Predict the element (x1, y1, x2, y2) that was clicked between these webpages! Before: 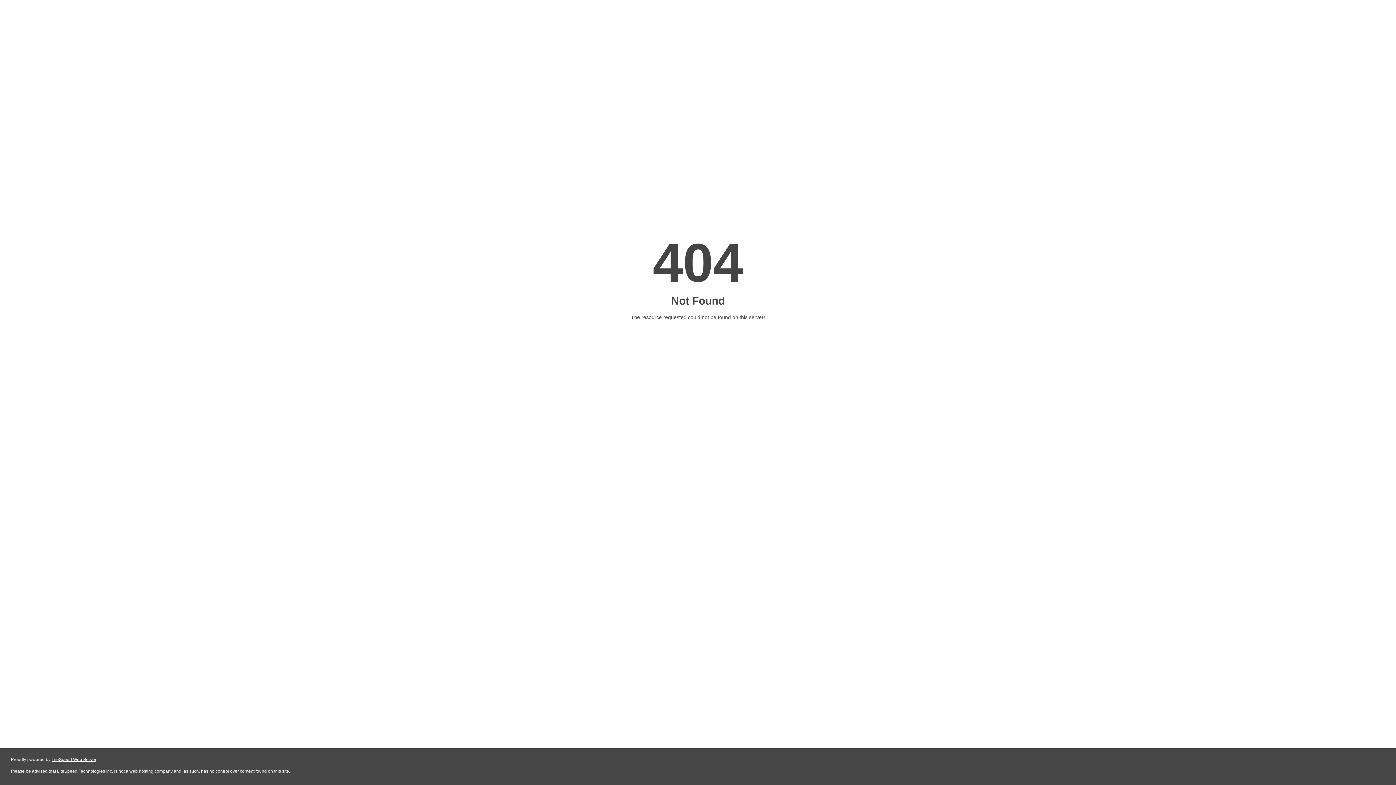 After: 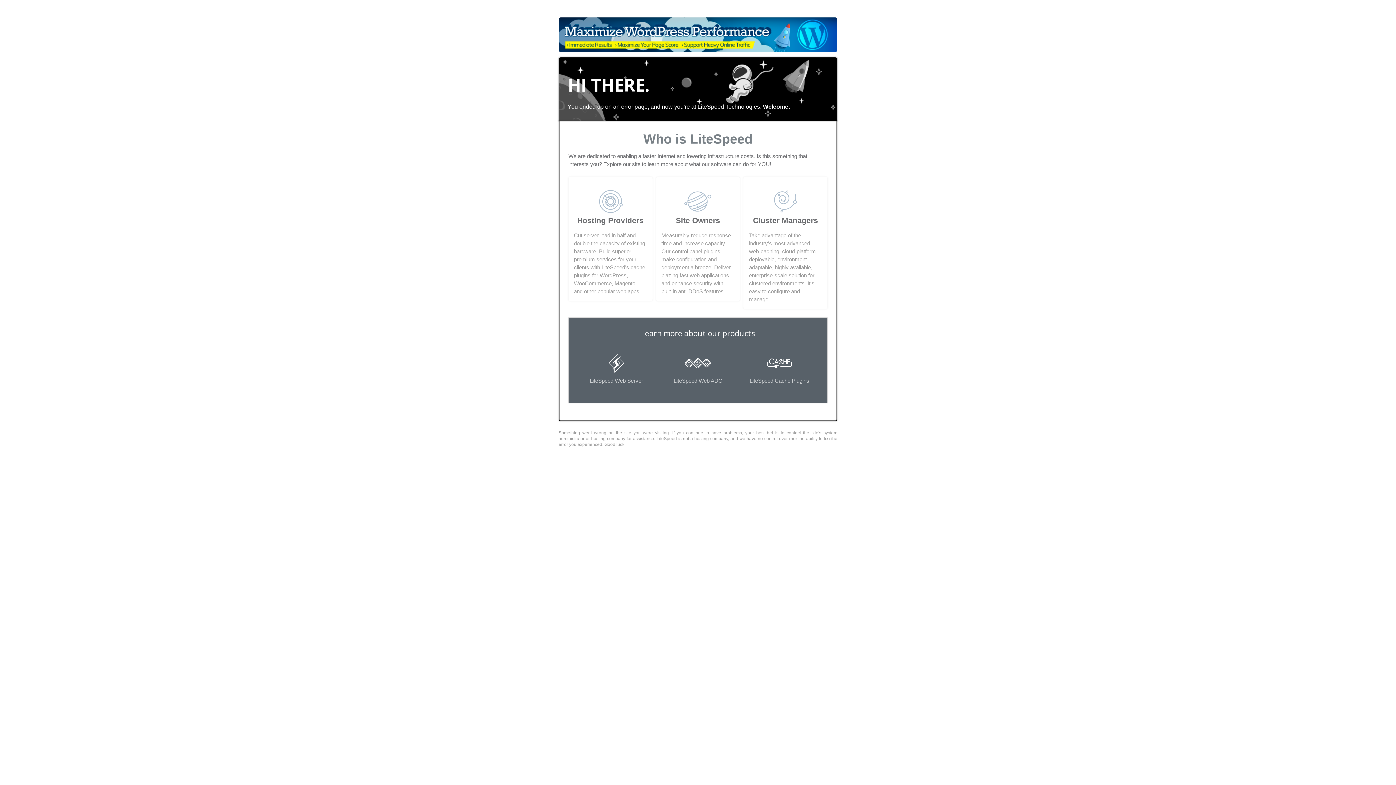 Action: bbox: (51, 757, 96, 762) label: LiteSpeed Web Server